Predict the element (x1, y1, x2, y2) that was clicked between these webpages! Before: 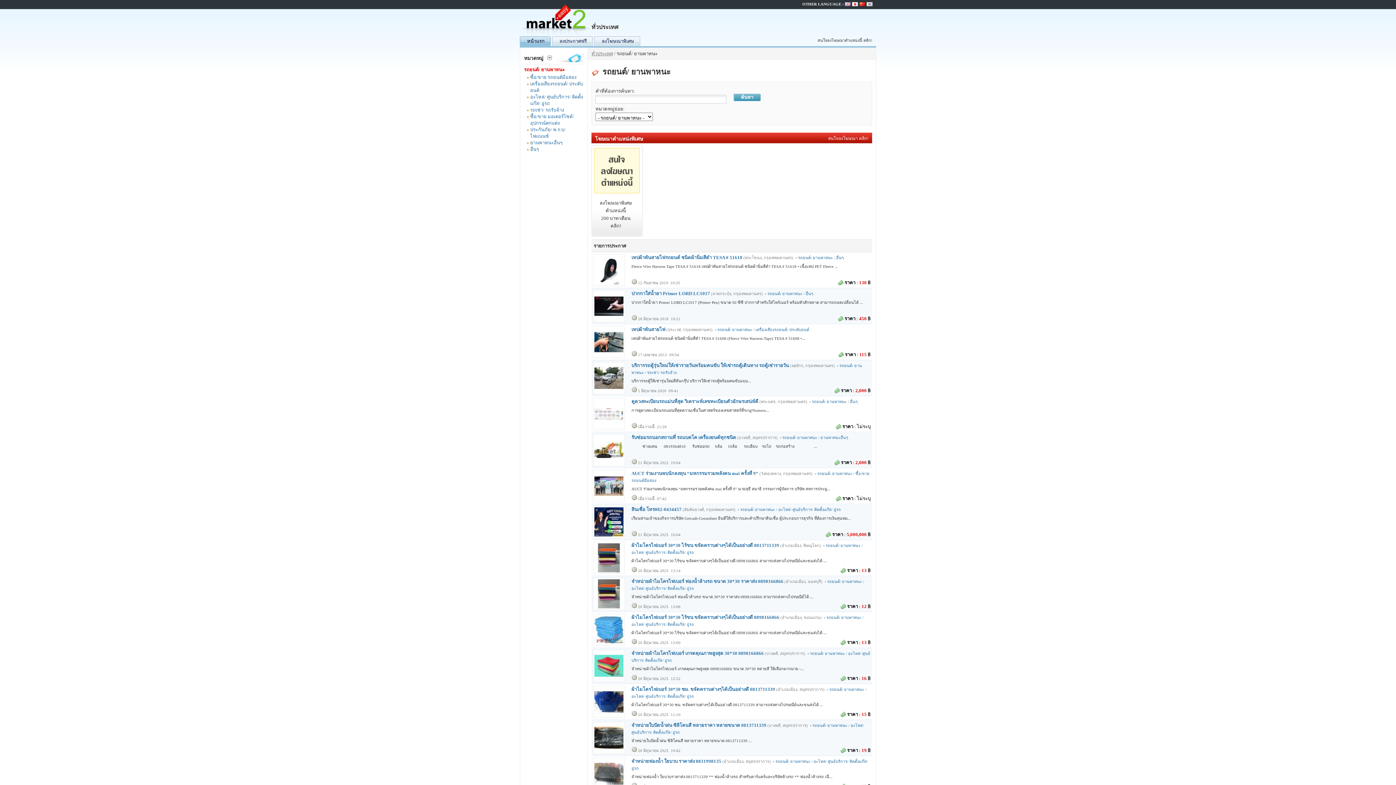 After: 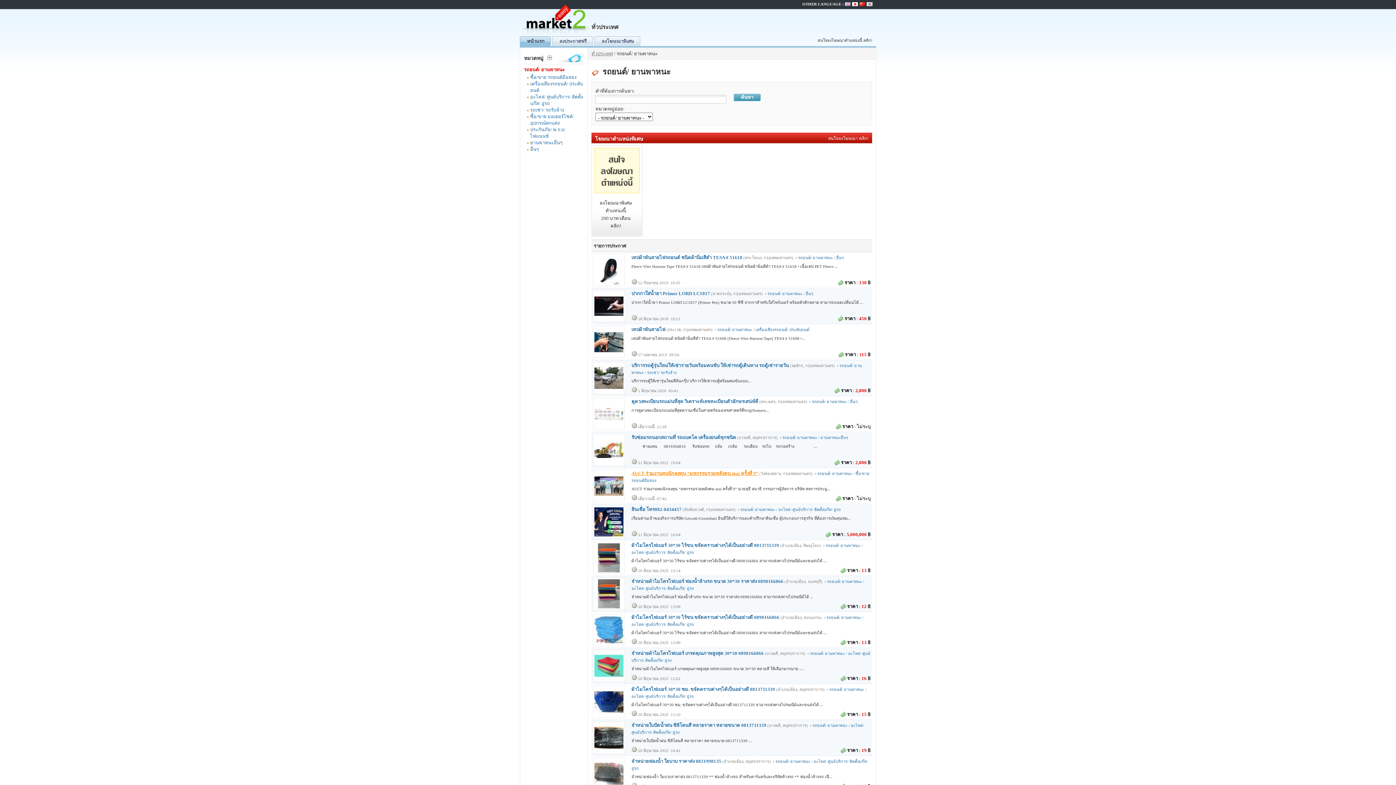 Action: label: AUCT ร่วมงานพบนักลงทุน “มหกรรมรวมพลังคน mai ครั้งที่ 9” bbox: (631, 470, 758, 476)